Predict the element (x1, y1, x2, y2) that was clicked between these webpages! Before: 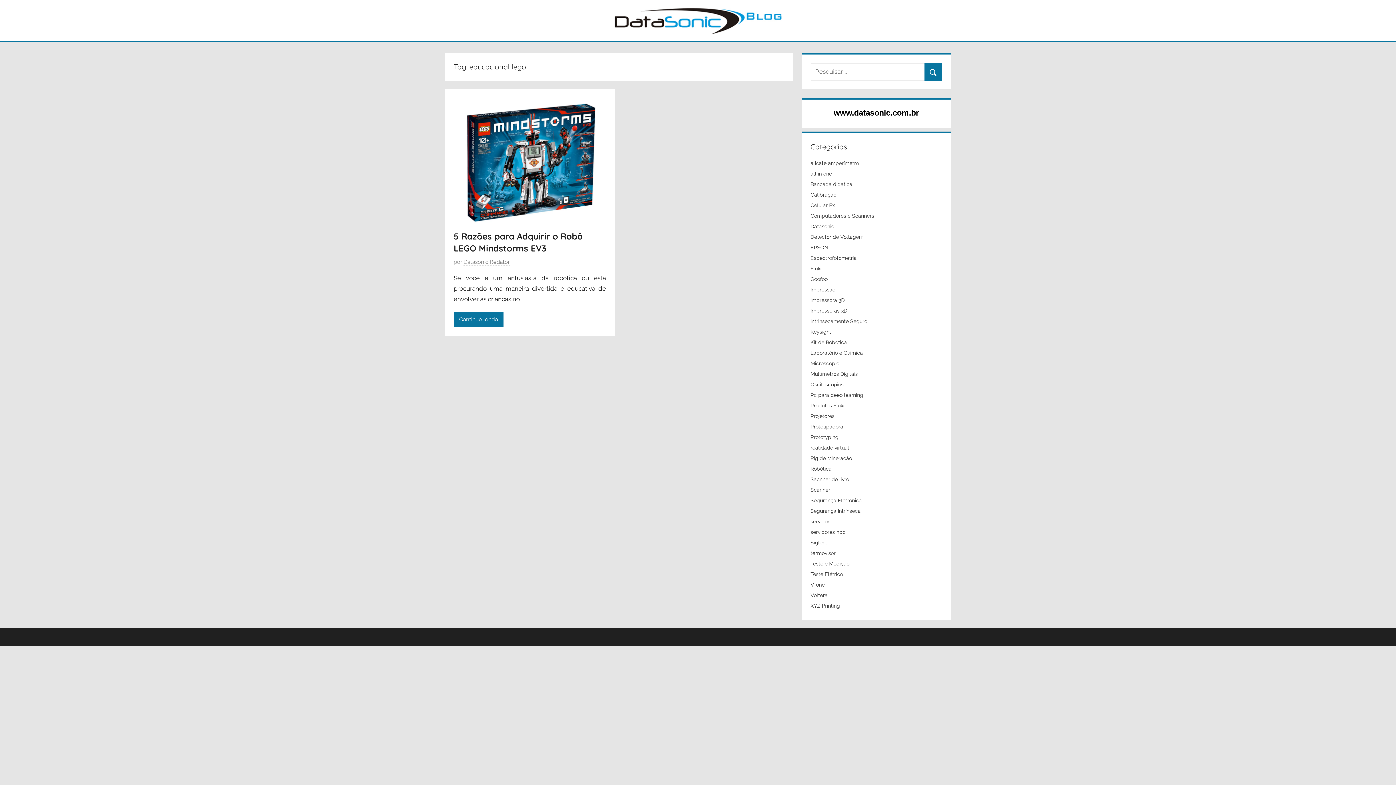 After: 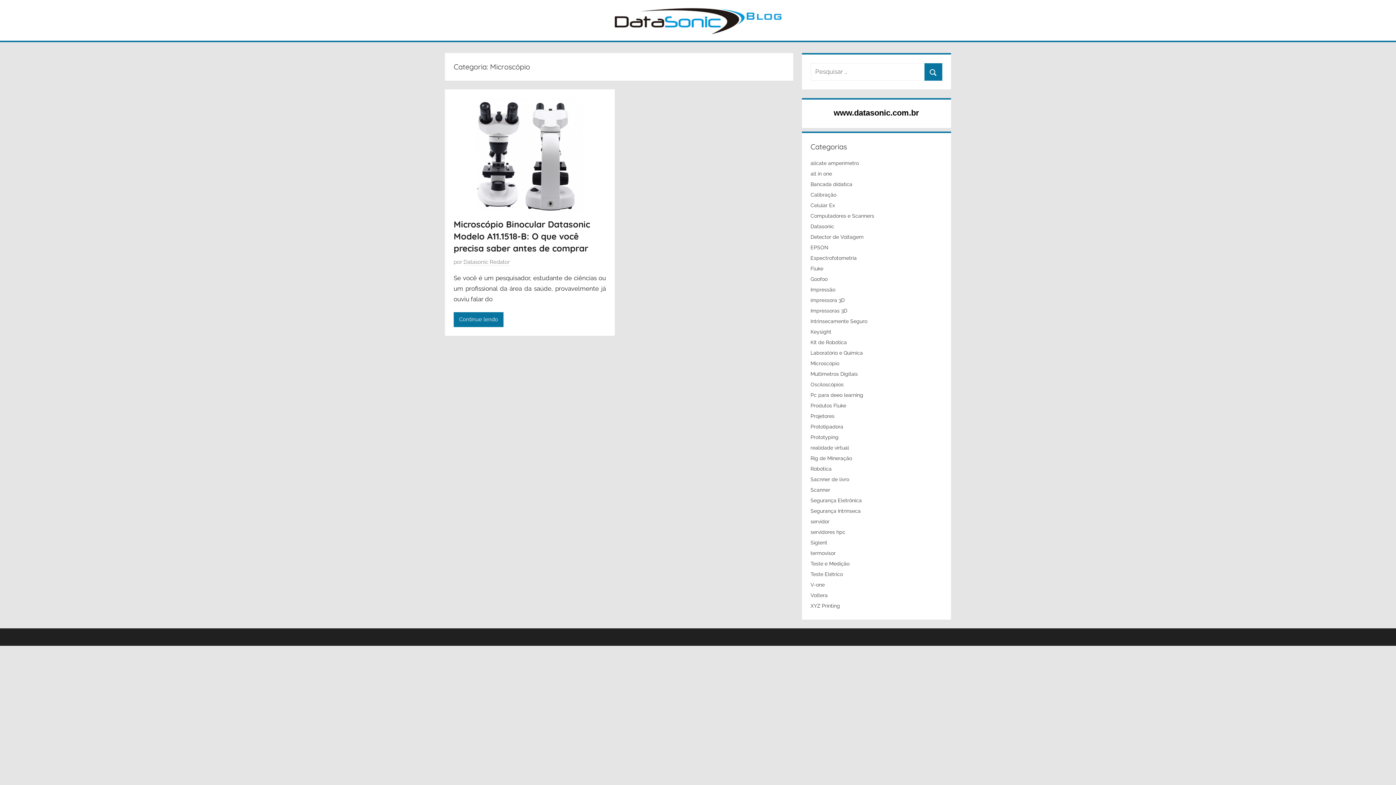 Action: label: Microscópio bbox: (810, 360, 839, 366)